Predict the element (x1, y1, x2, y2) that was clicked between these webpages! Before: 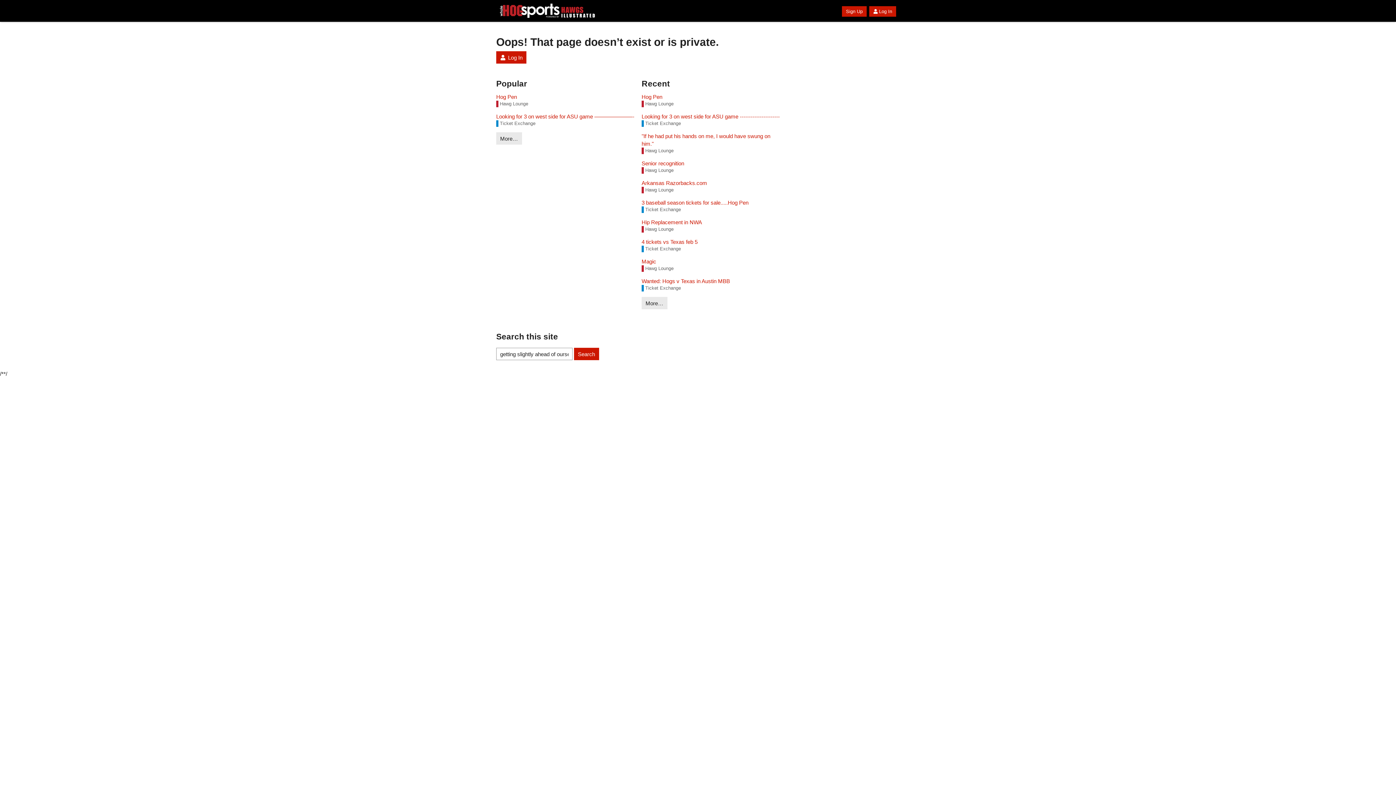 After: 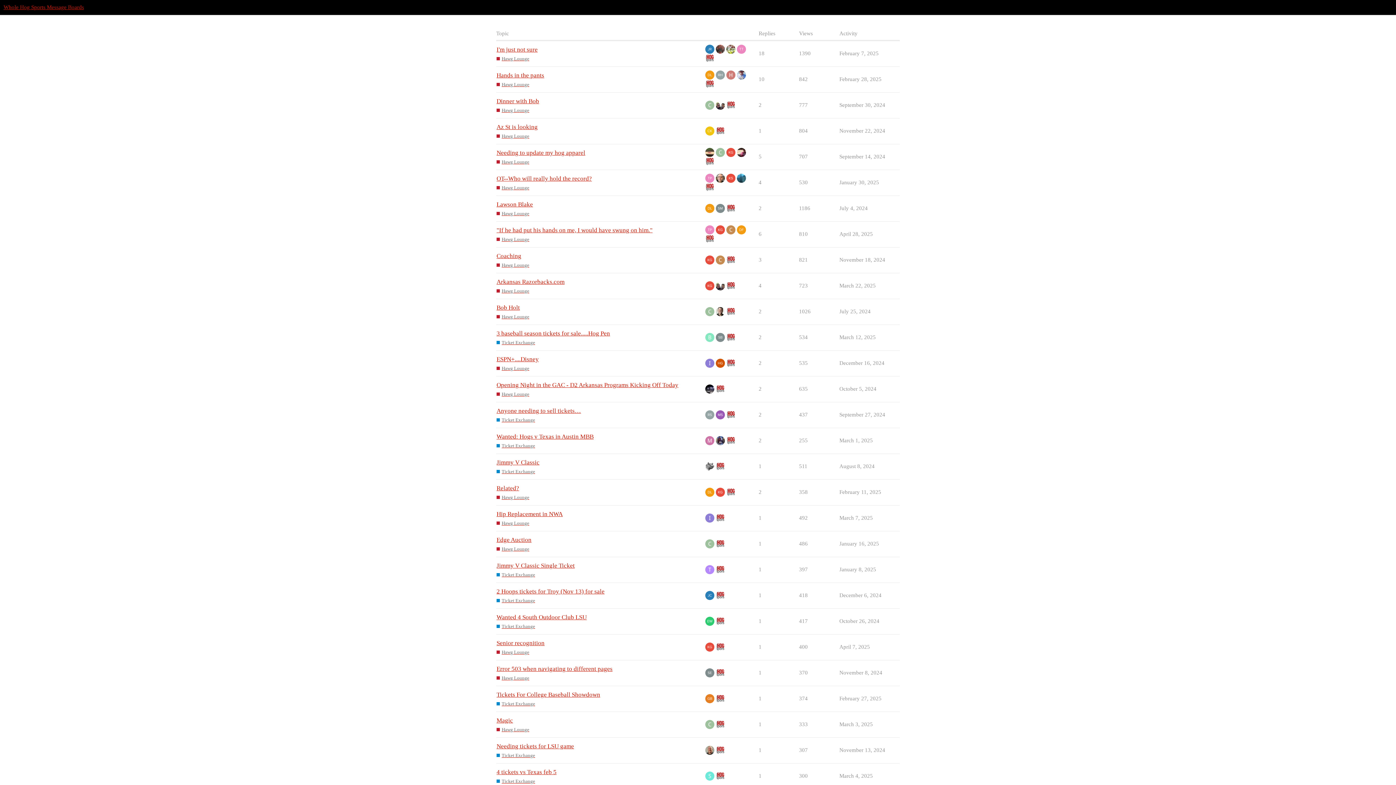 Action: bbox: (496, 132, 522, 144) label: More…